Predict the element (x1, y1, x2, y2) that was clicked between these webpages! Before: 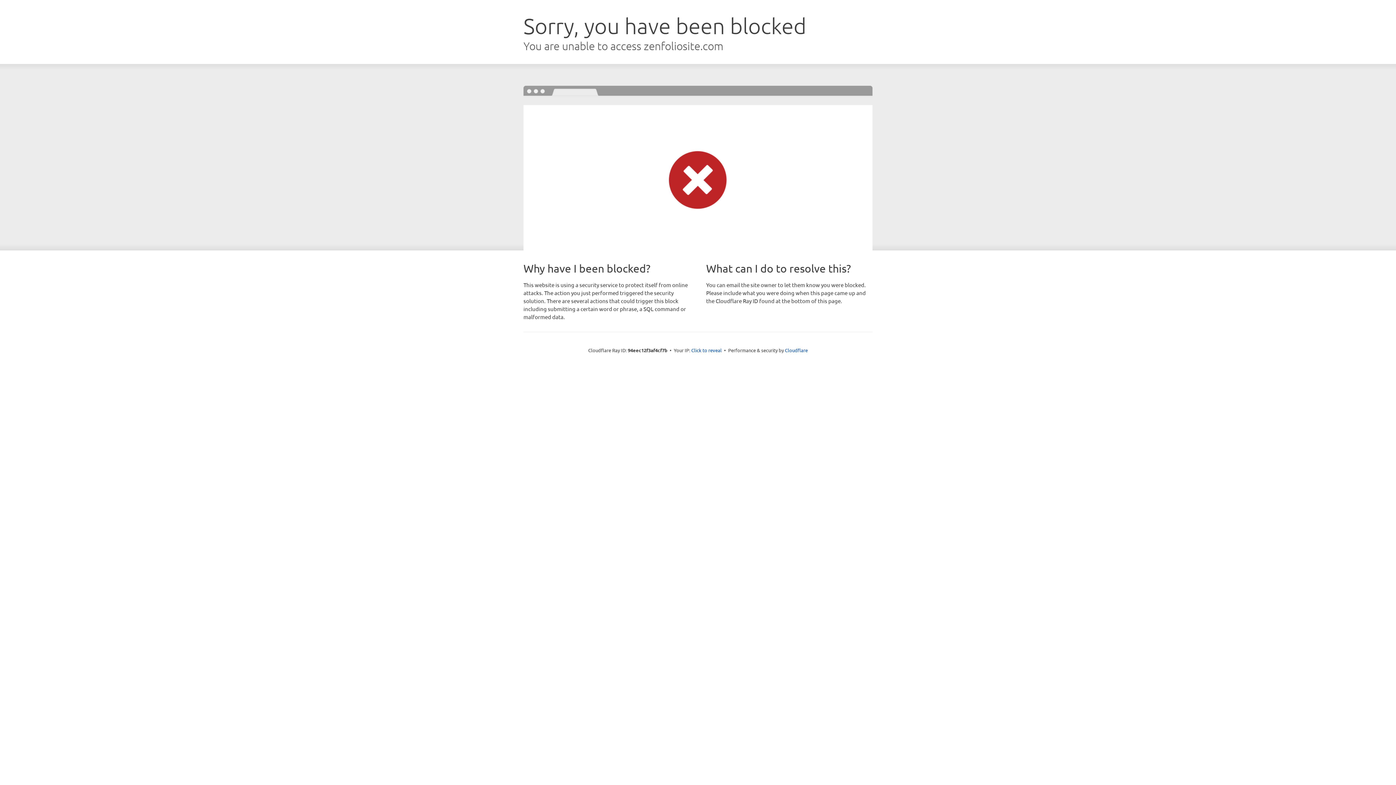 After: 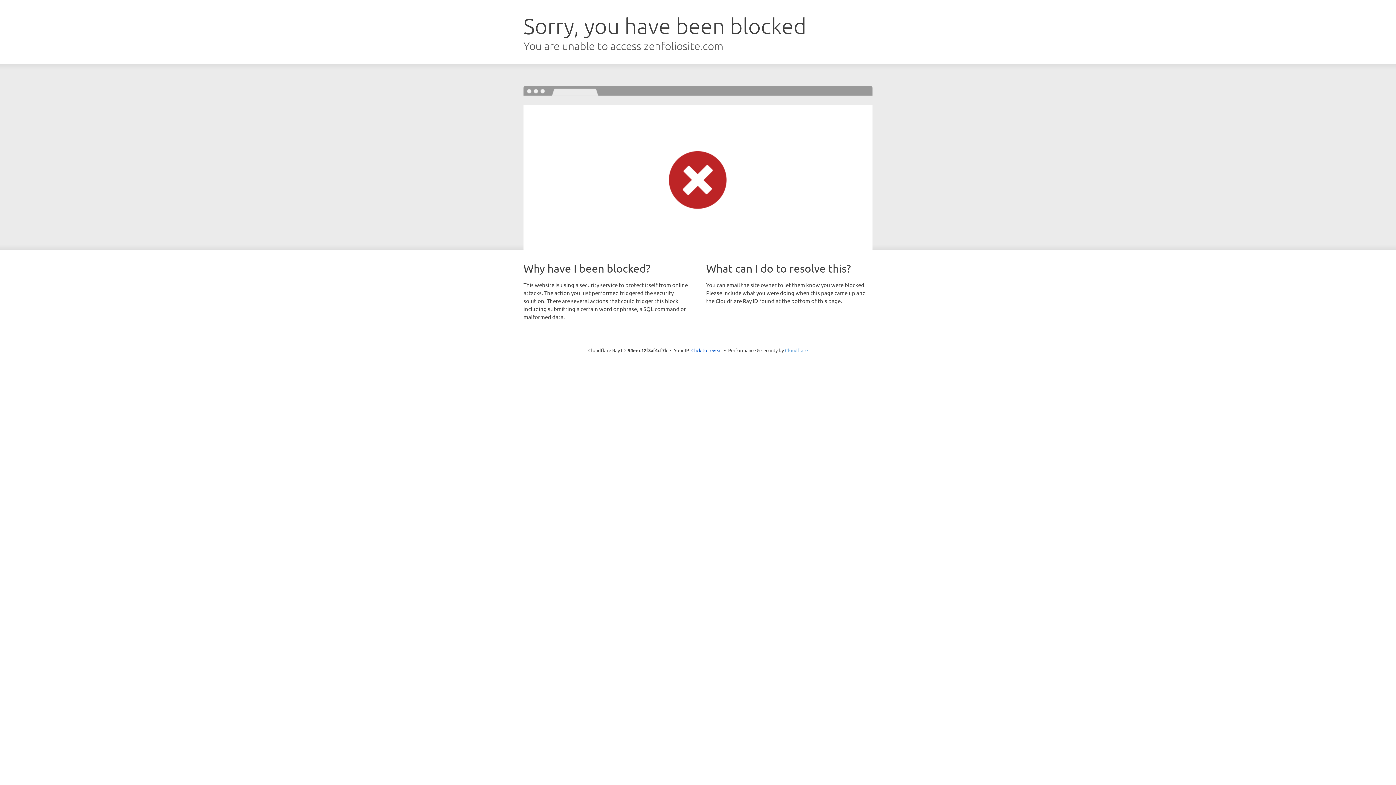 Action: bbox: (785, 347, 808, 353) label: Cloudflare